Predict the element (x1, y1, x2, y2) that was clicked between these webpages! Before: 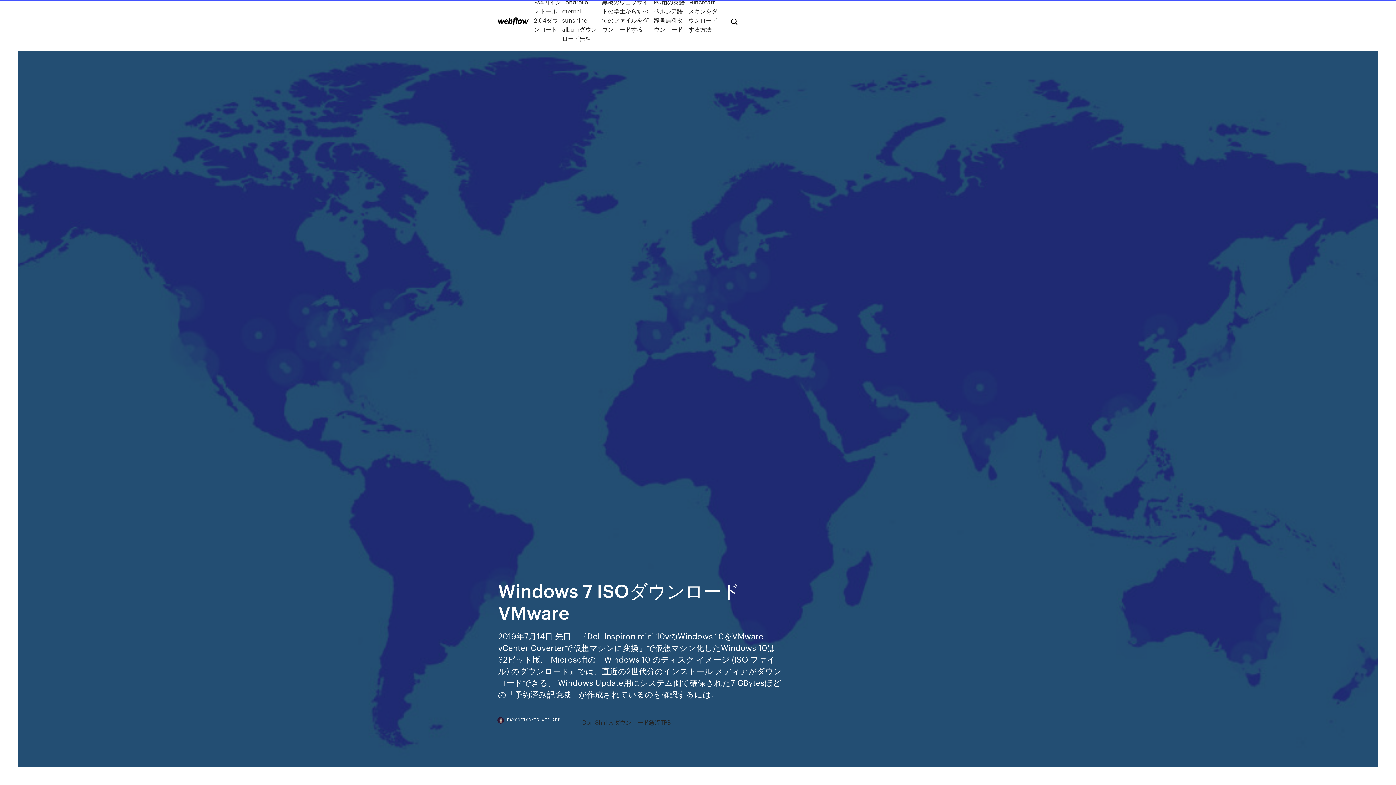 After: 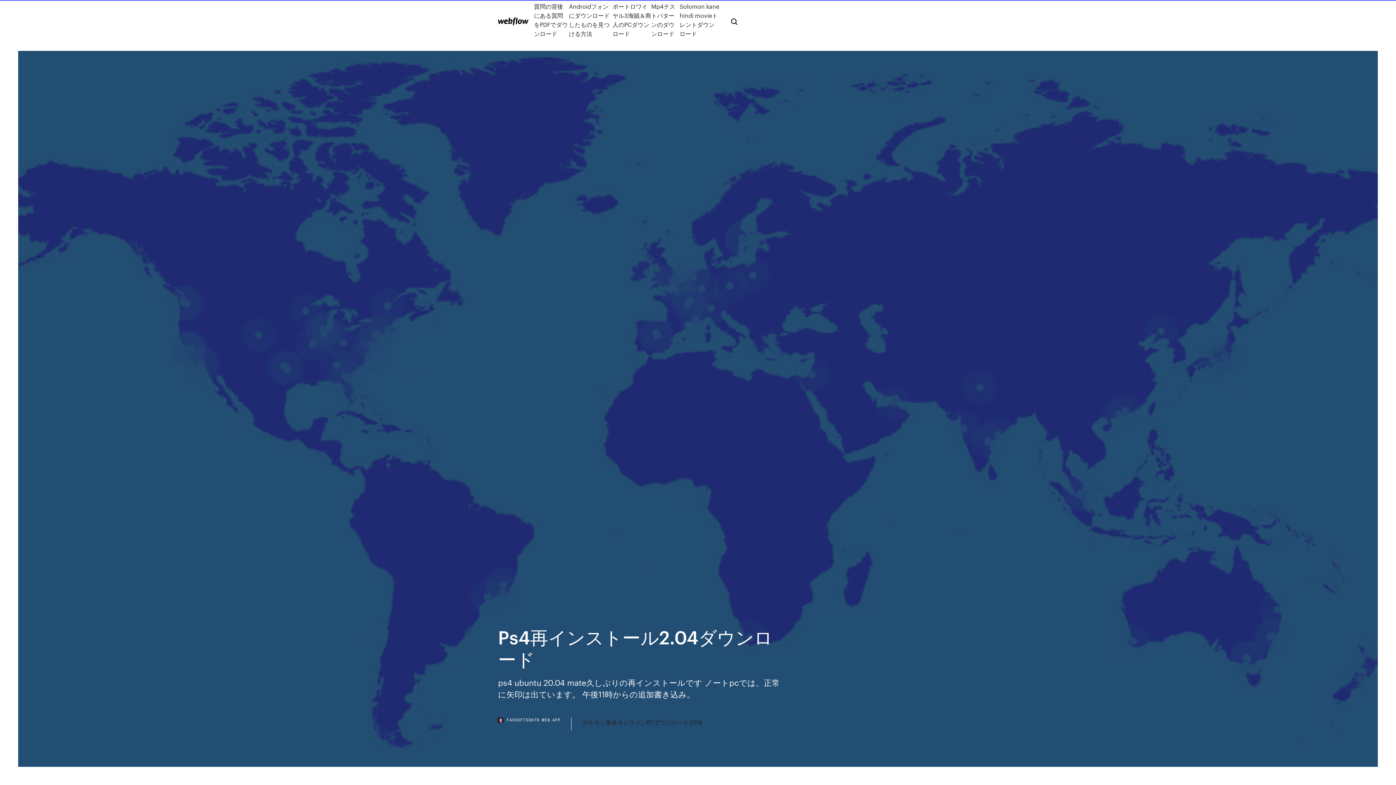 Action: bbox: (534, -2, 562, 42) label: Ps4再インストール2.04ダウンロード